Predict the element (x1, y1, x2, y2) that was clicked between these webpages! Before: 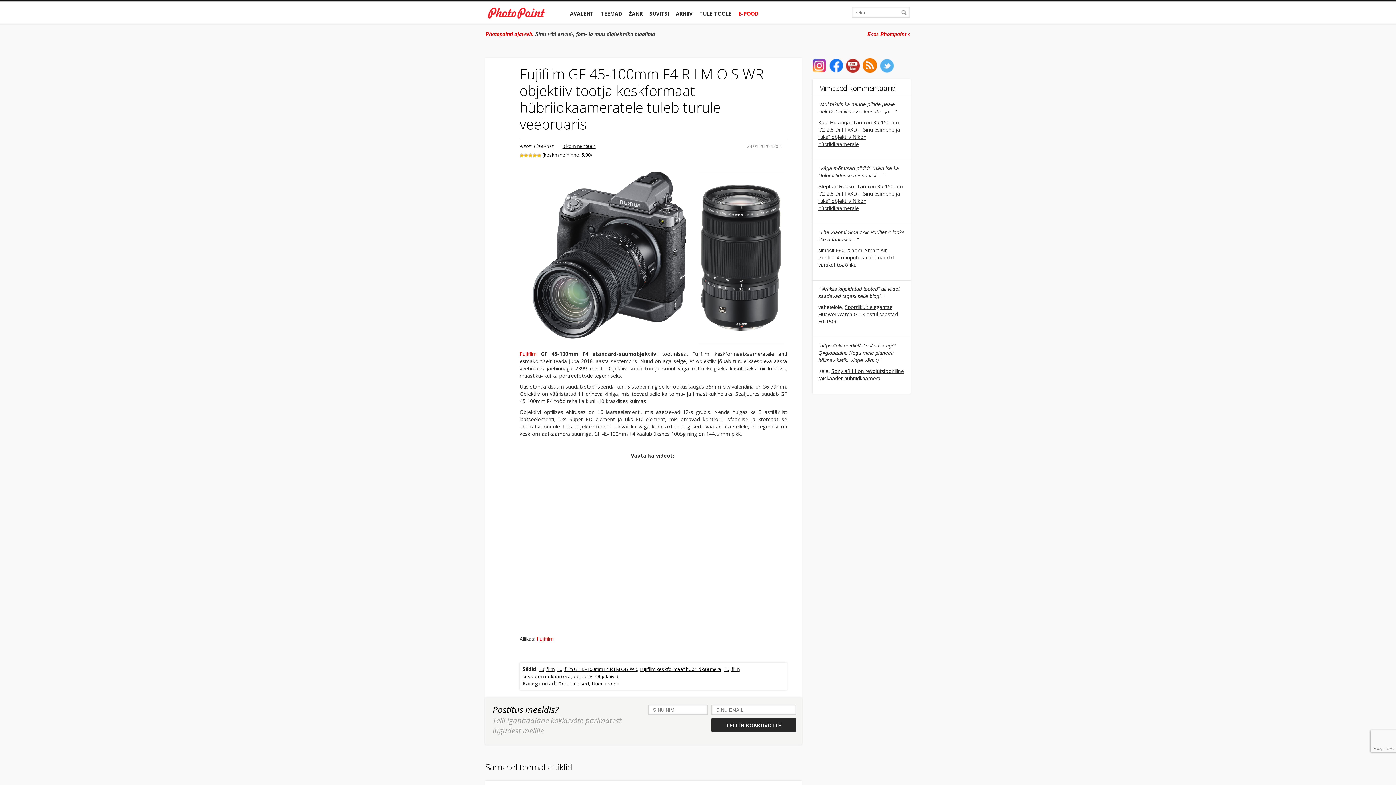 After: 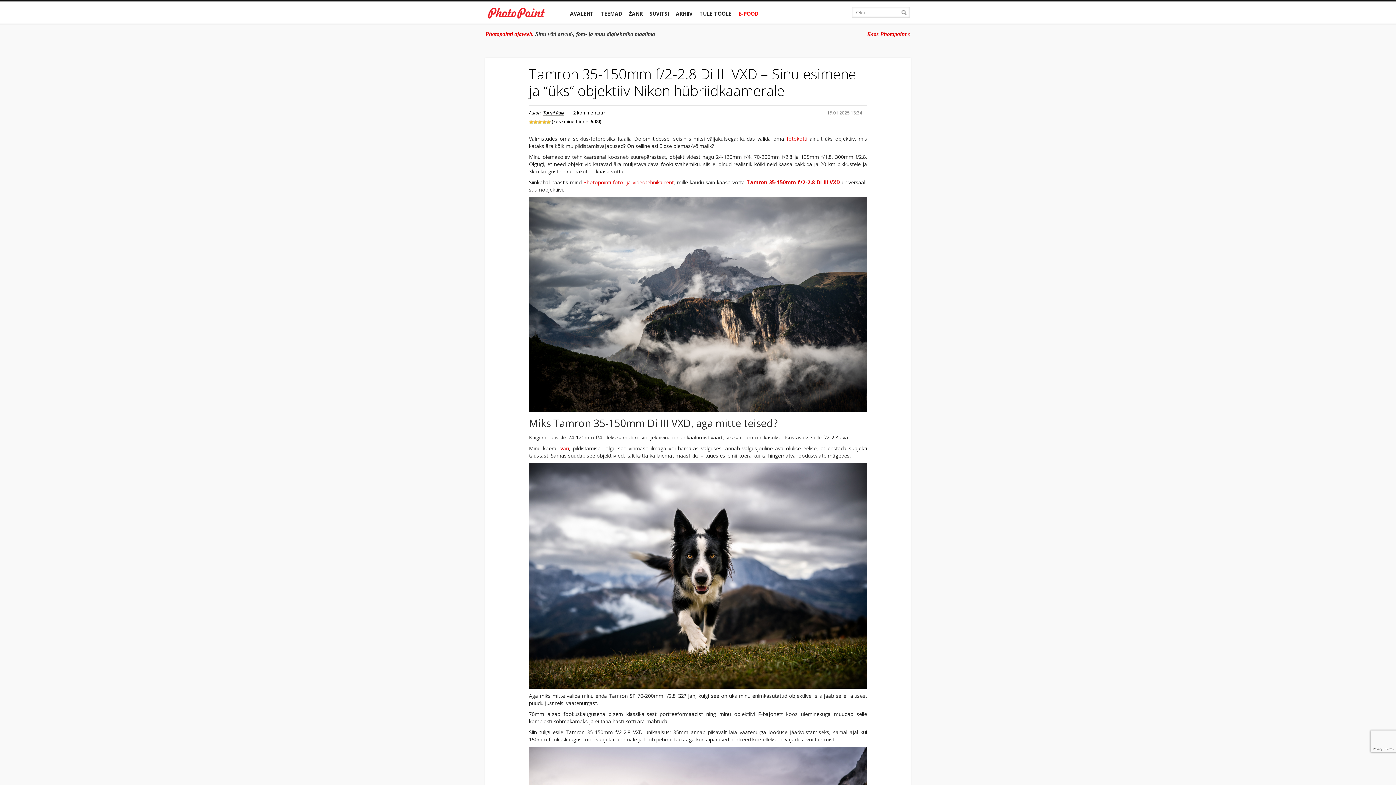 Action: label: Tamron 35-150mm f/2-2.8 Di III VXD – Sinu esimene ja “üks” objektiiv Nikon hübriidkaamerale bbox: (818, 182, 903, 211)